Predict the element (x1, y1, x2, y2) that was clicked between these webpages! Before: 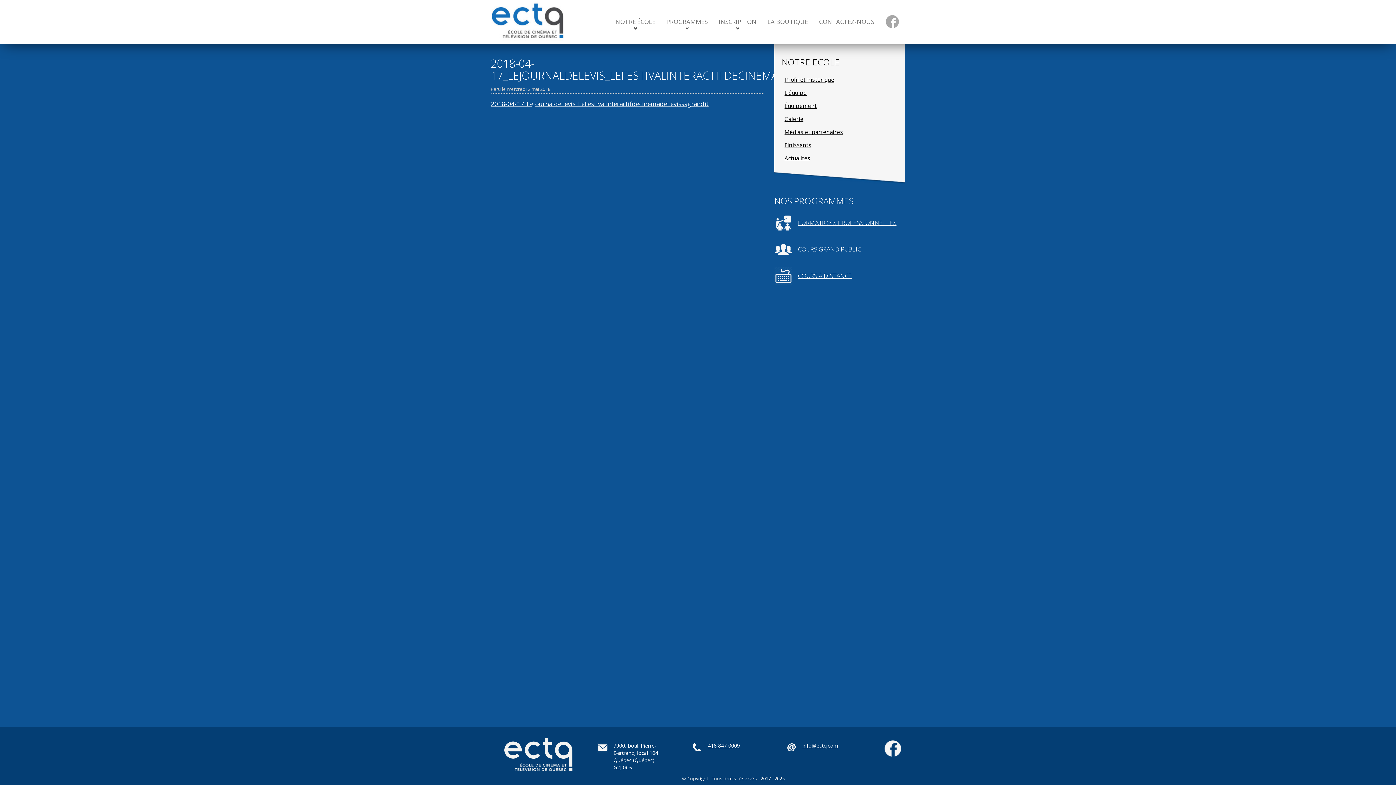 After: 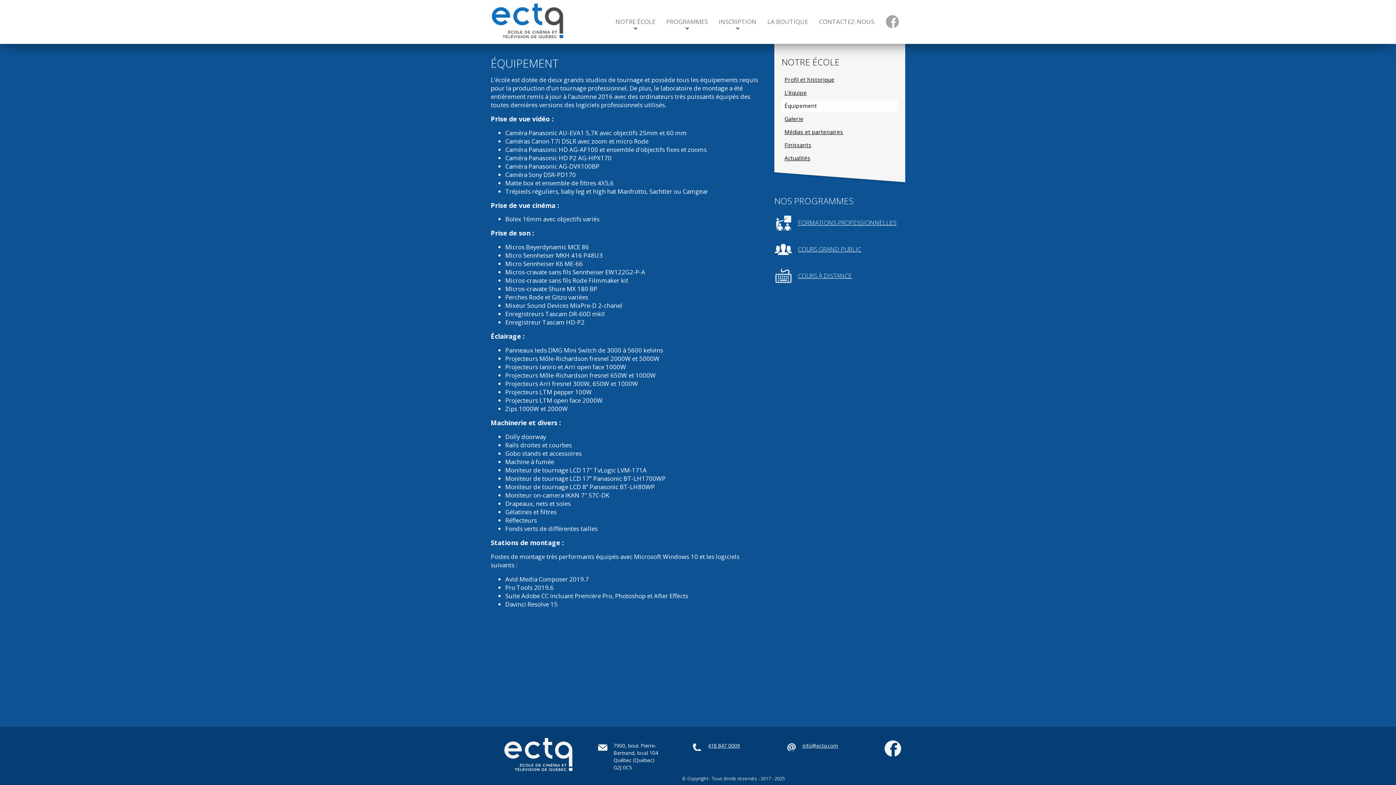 Action: label: Équipement bbox: (781, 99, 898, 112)